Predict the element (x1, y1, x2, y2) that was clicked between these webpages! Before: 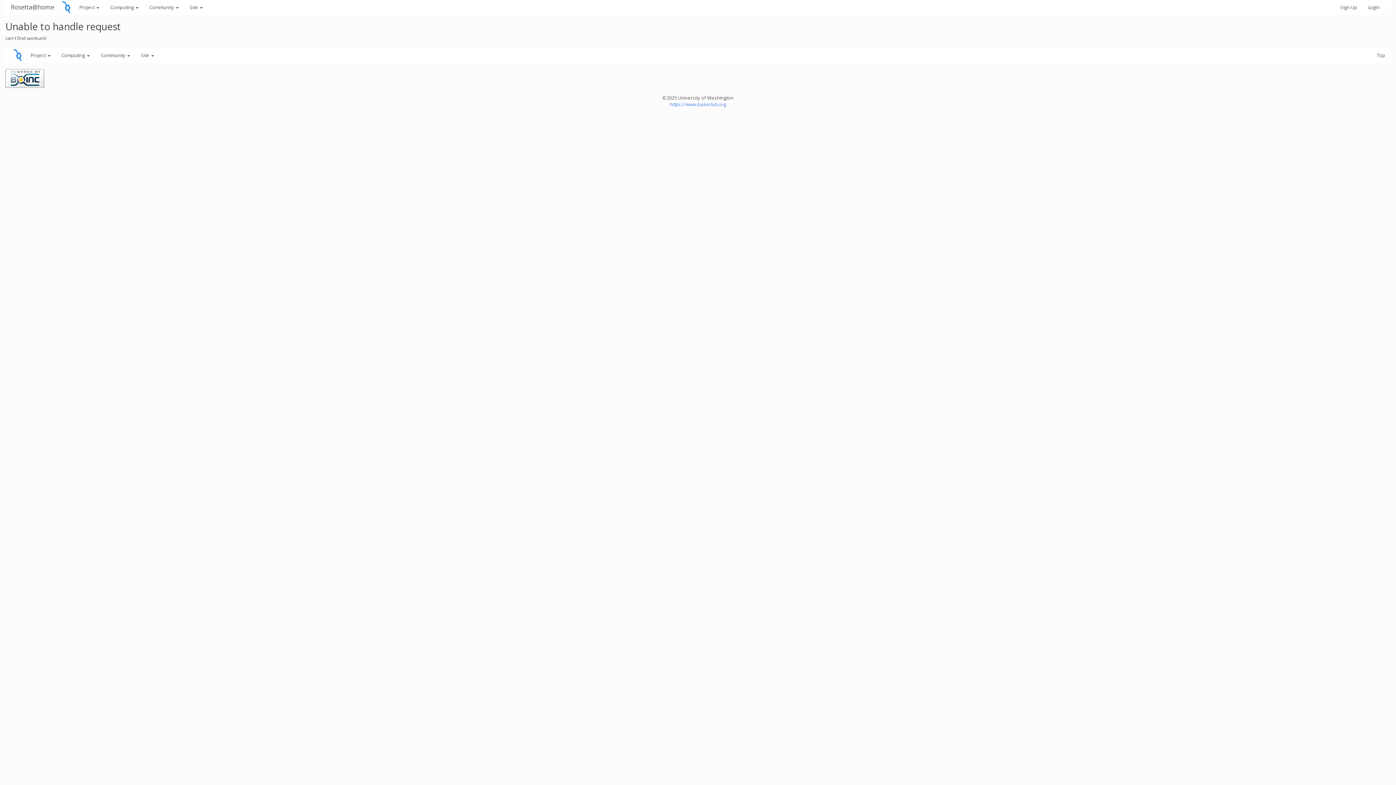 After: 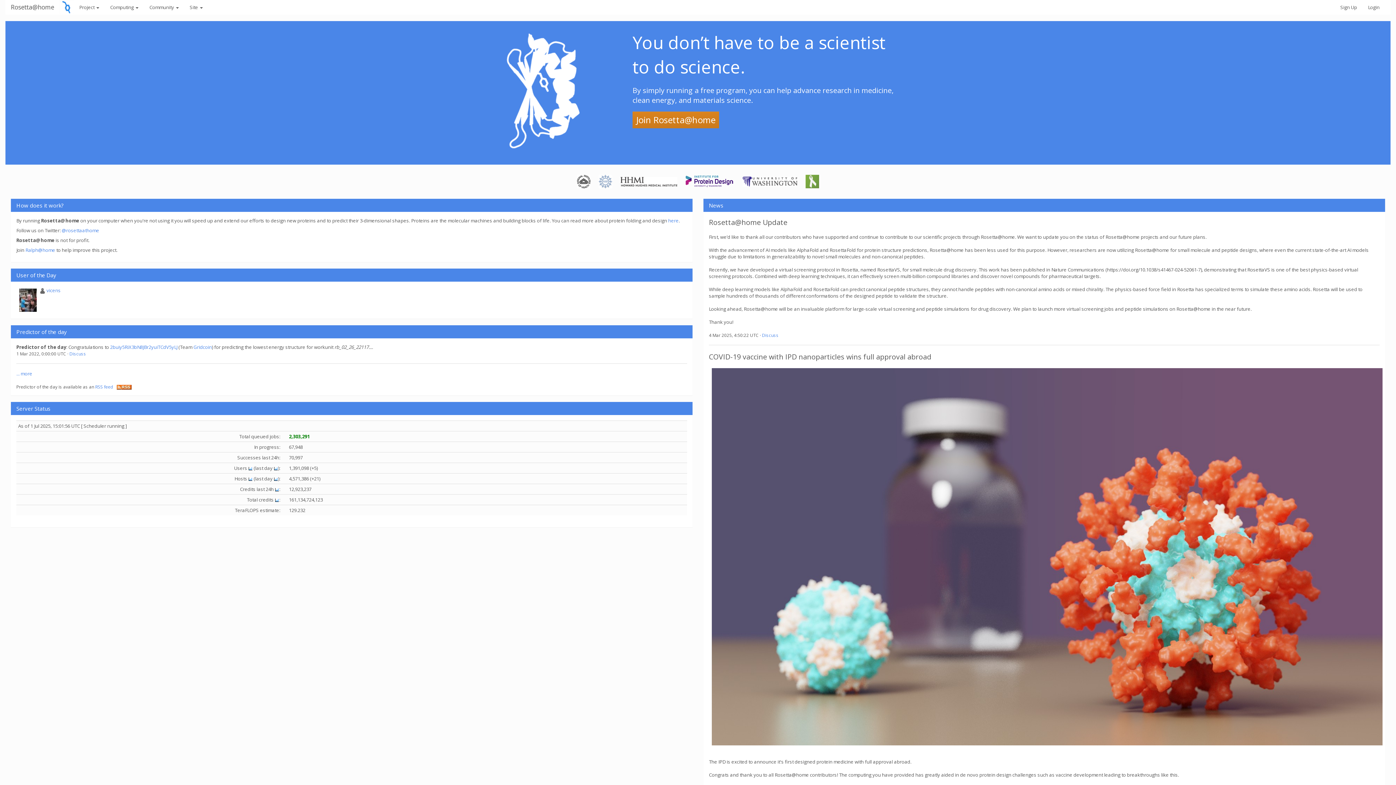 Action: bbox: (59, 3, 73, 9)